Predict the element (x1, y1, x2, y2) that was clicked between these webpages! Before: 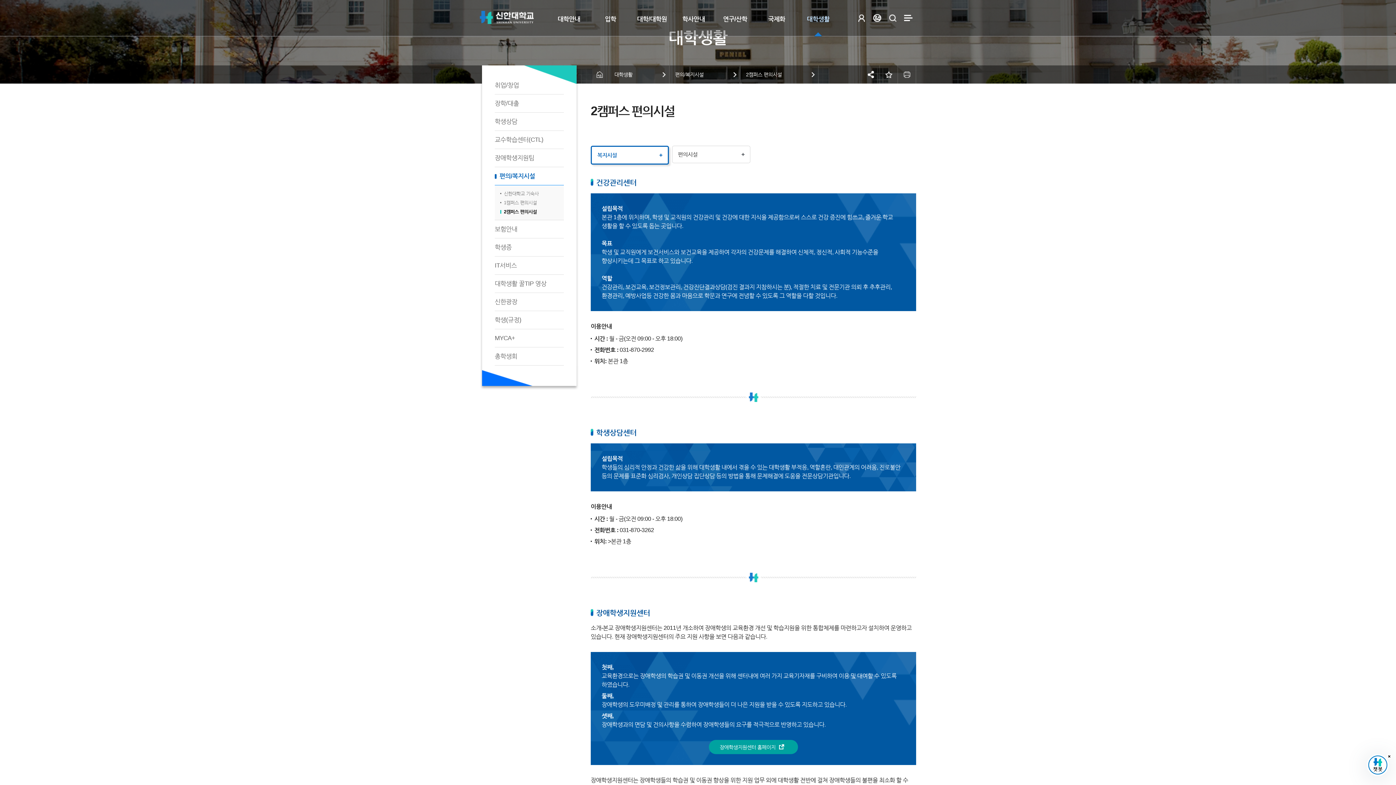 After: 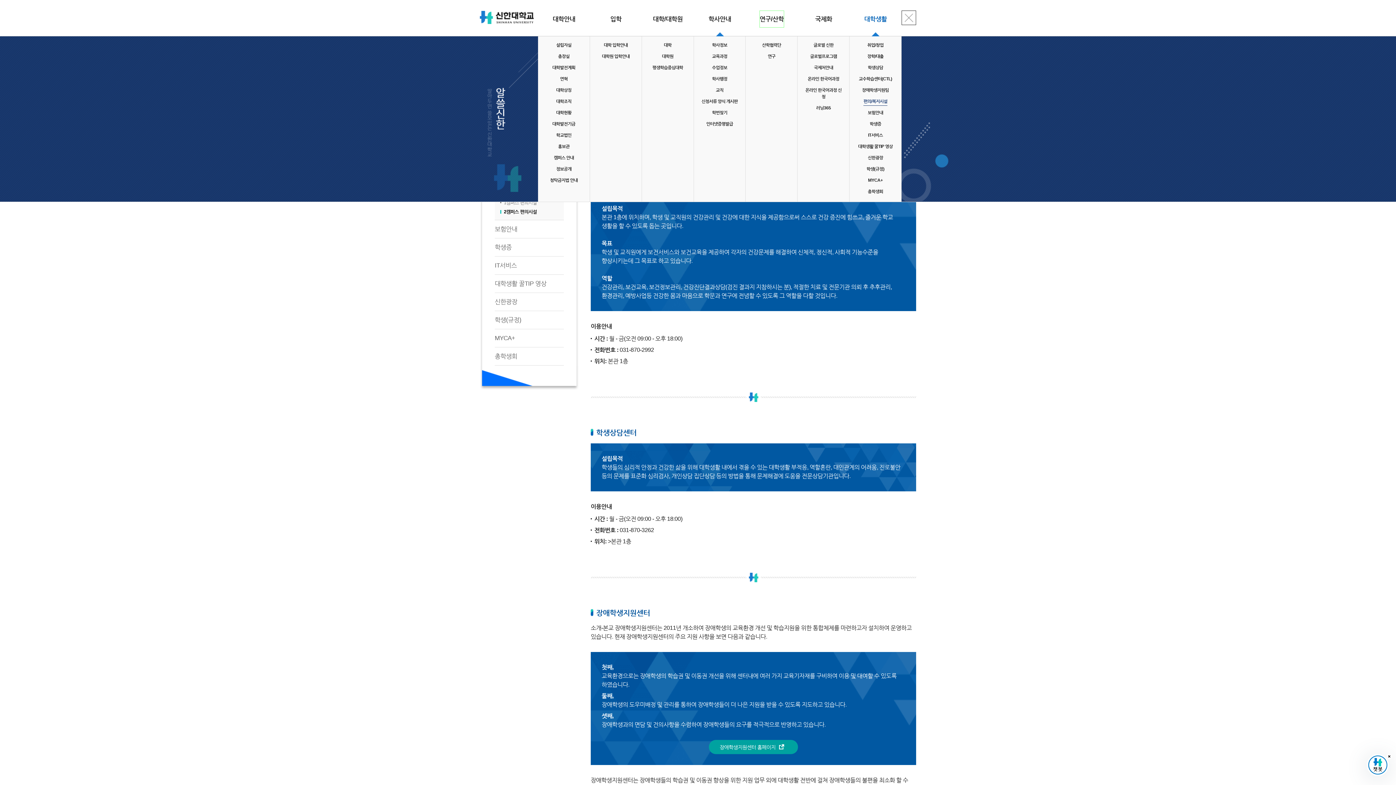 Action: label: 연구/산학 bbox: (723, 10, 747, 27)